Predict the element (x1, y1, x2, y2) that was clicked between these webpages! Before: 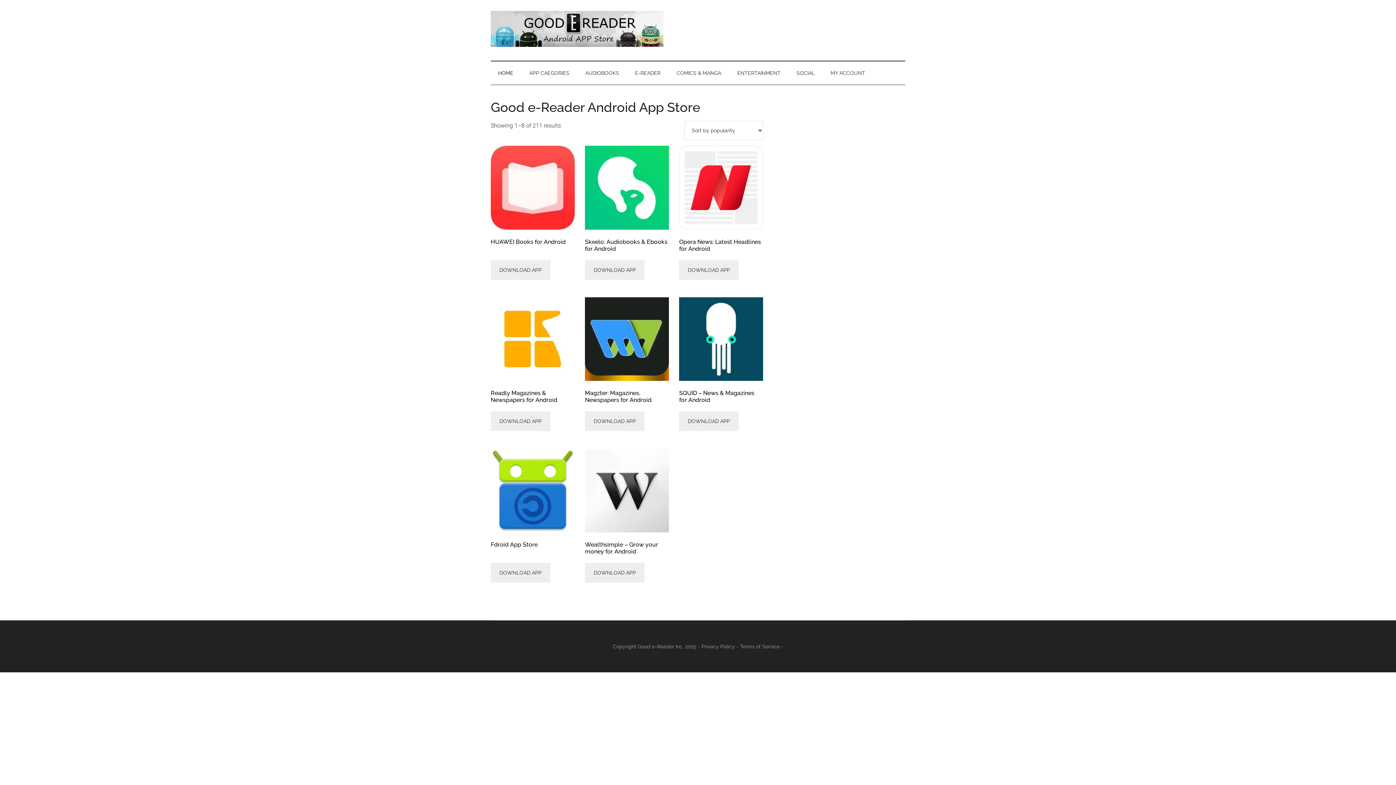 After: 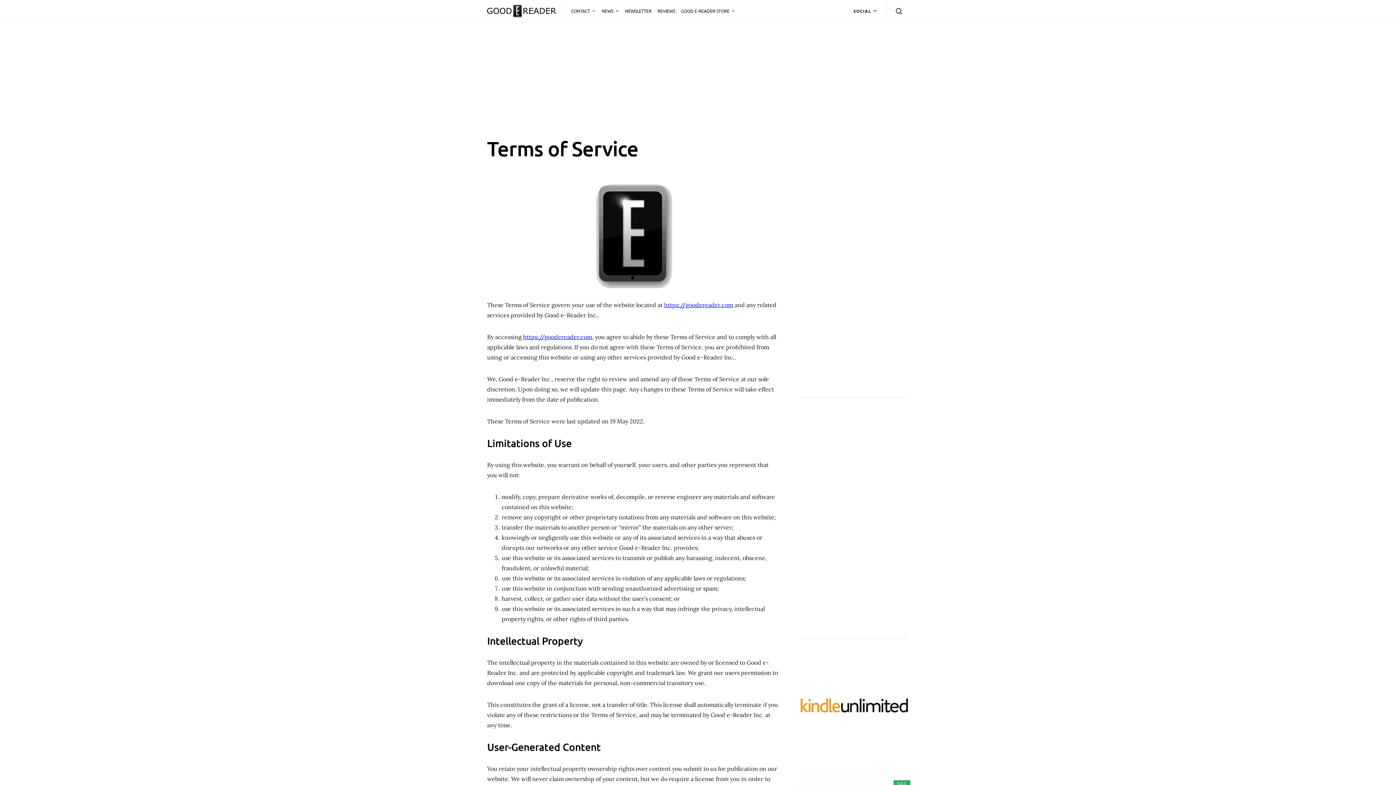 Action: label: Terms of Service bbox: (740, 643, 779, 649)